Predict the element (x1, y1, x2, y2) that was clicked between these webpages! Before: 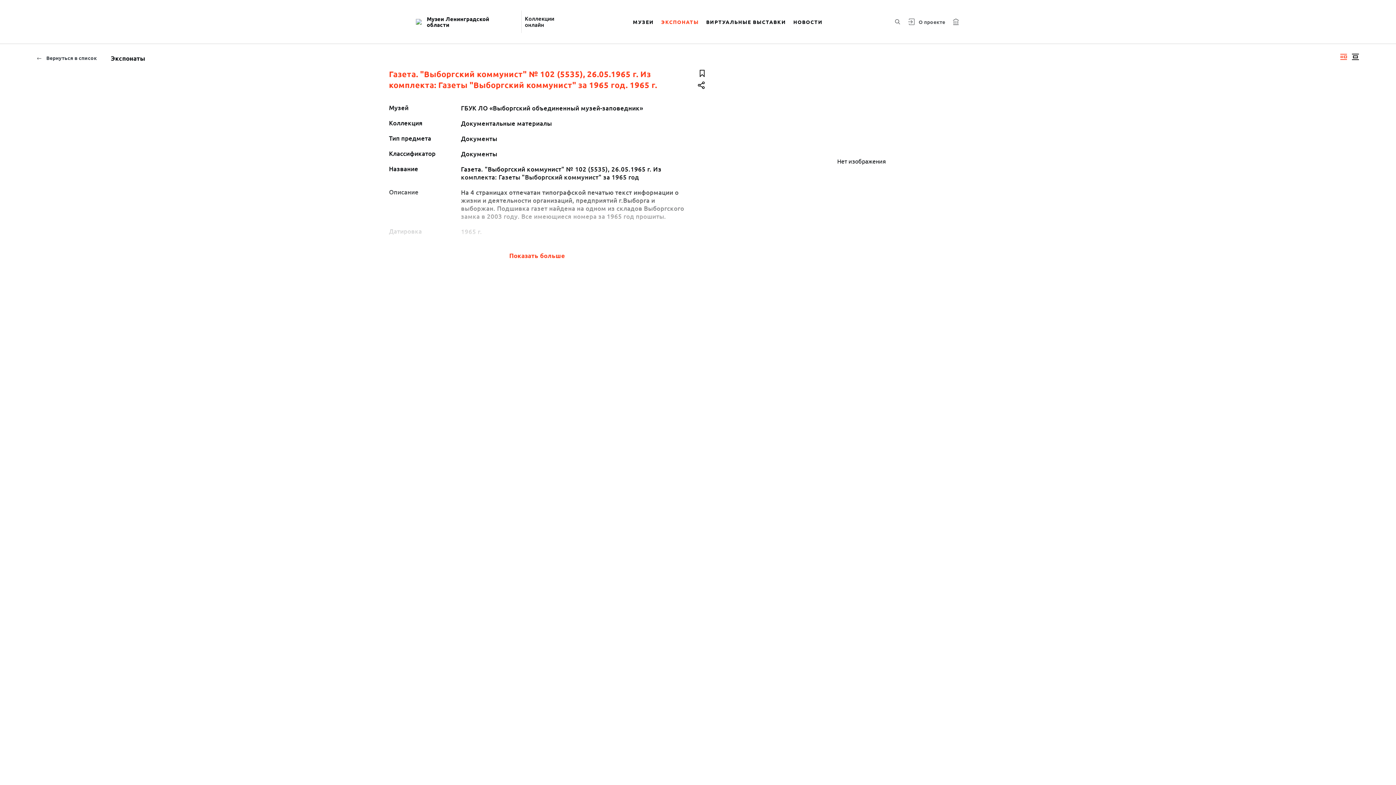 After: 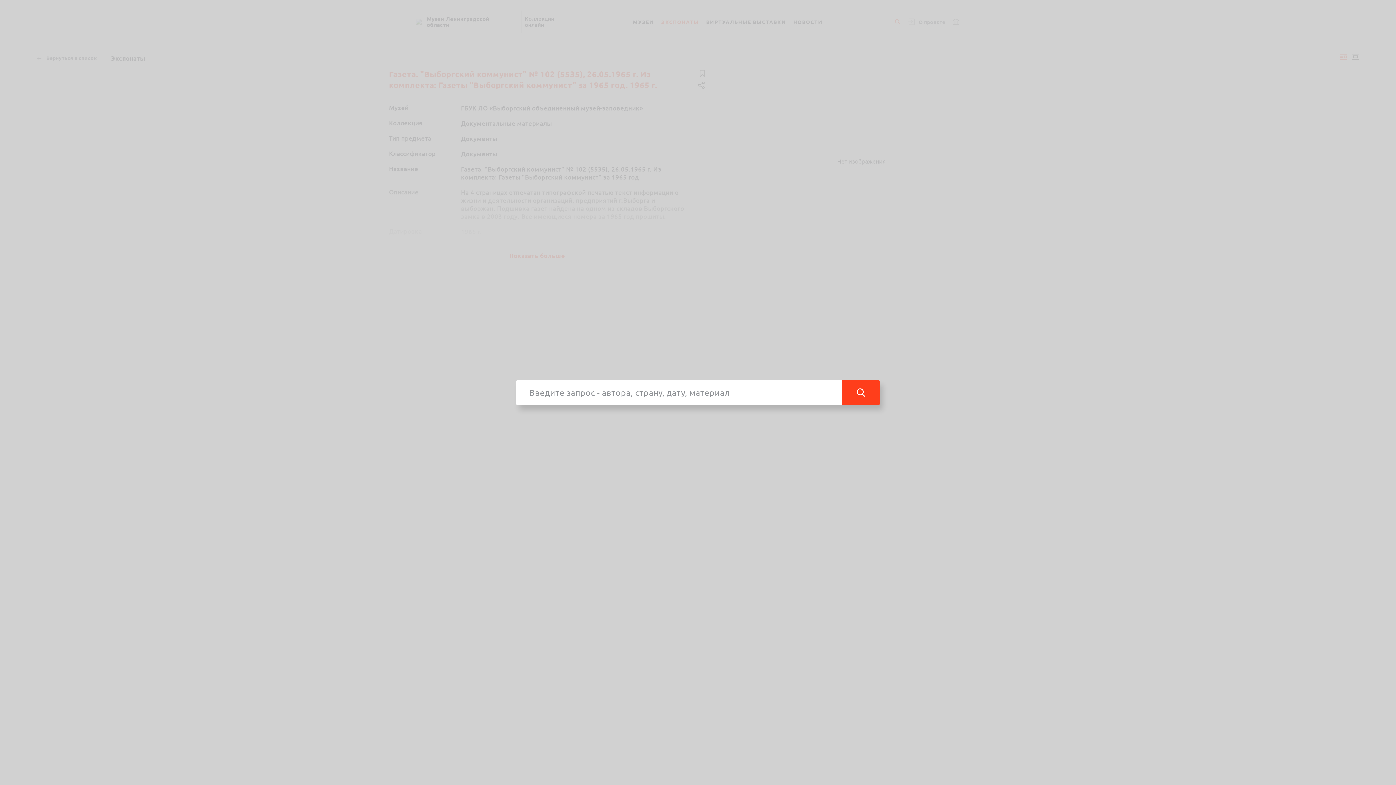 Action: label: Поиск по сайту bbox: (893, 17, 902, 26)